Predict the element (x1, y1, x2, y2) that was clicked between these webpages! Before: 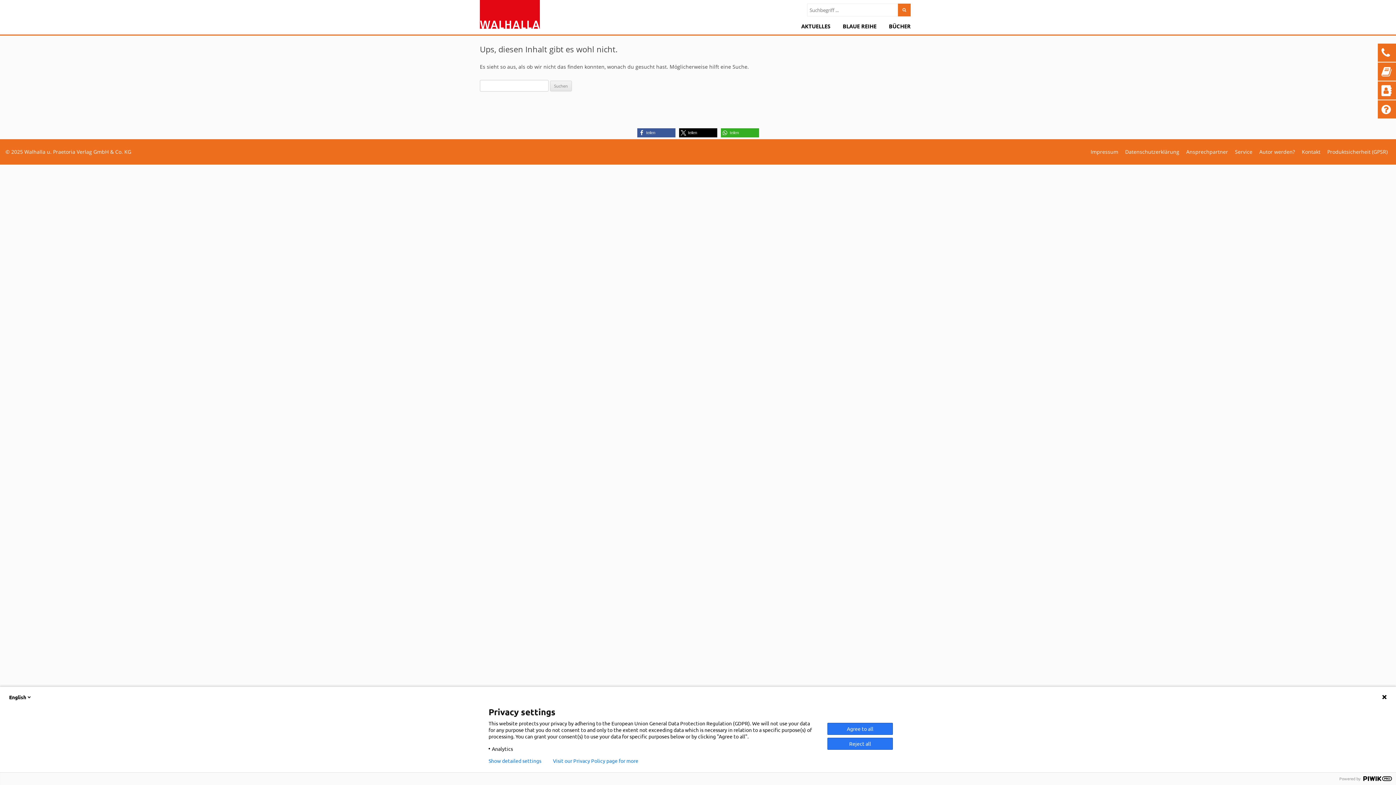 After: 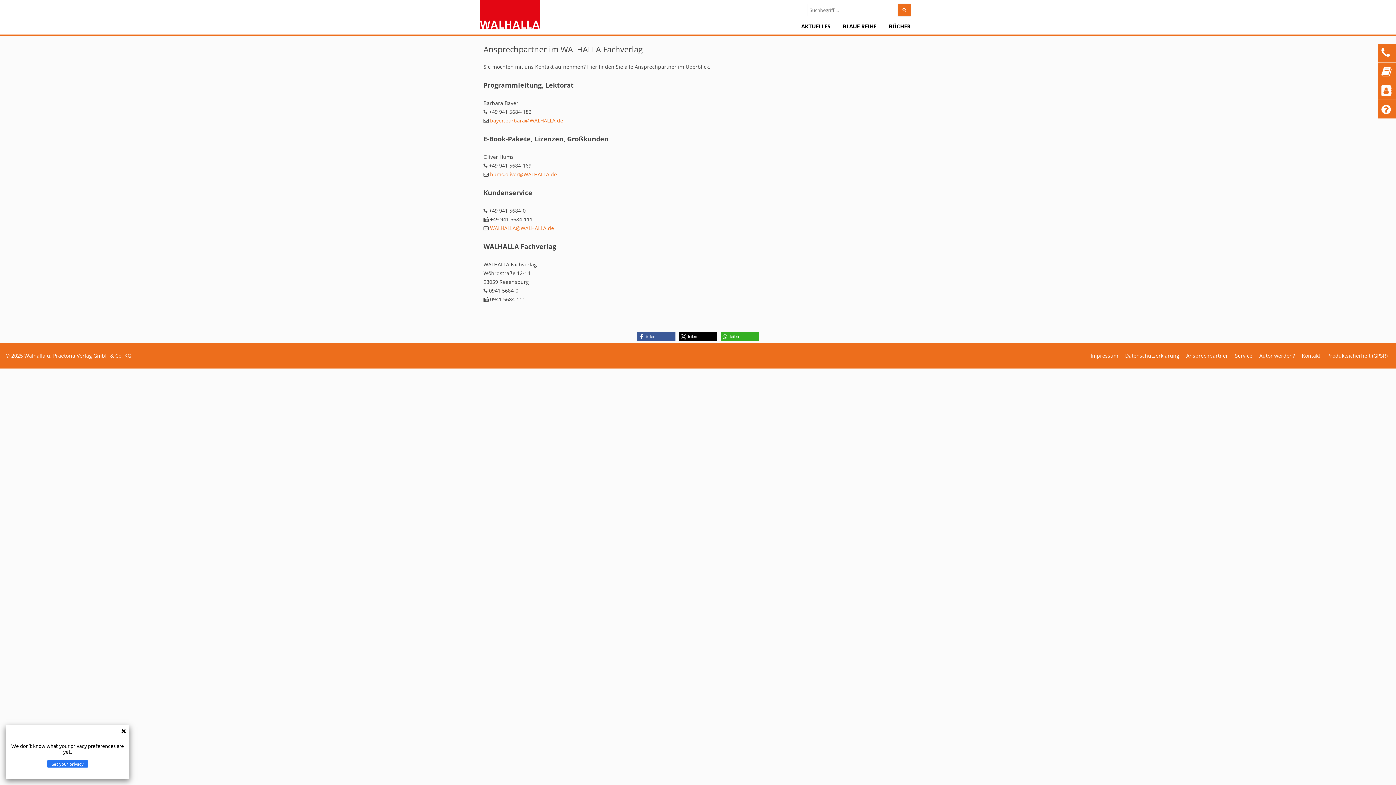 Action: bbox: (1183, 149, 1231, 154) label: Ansprechpartner